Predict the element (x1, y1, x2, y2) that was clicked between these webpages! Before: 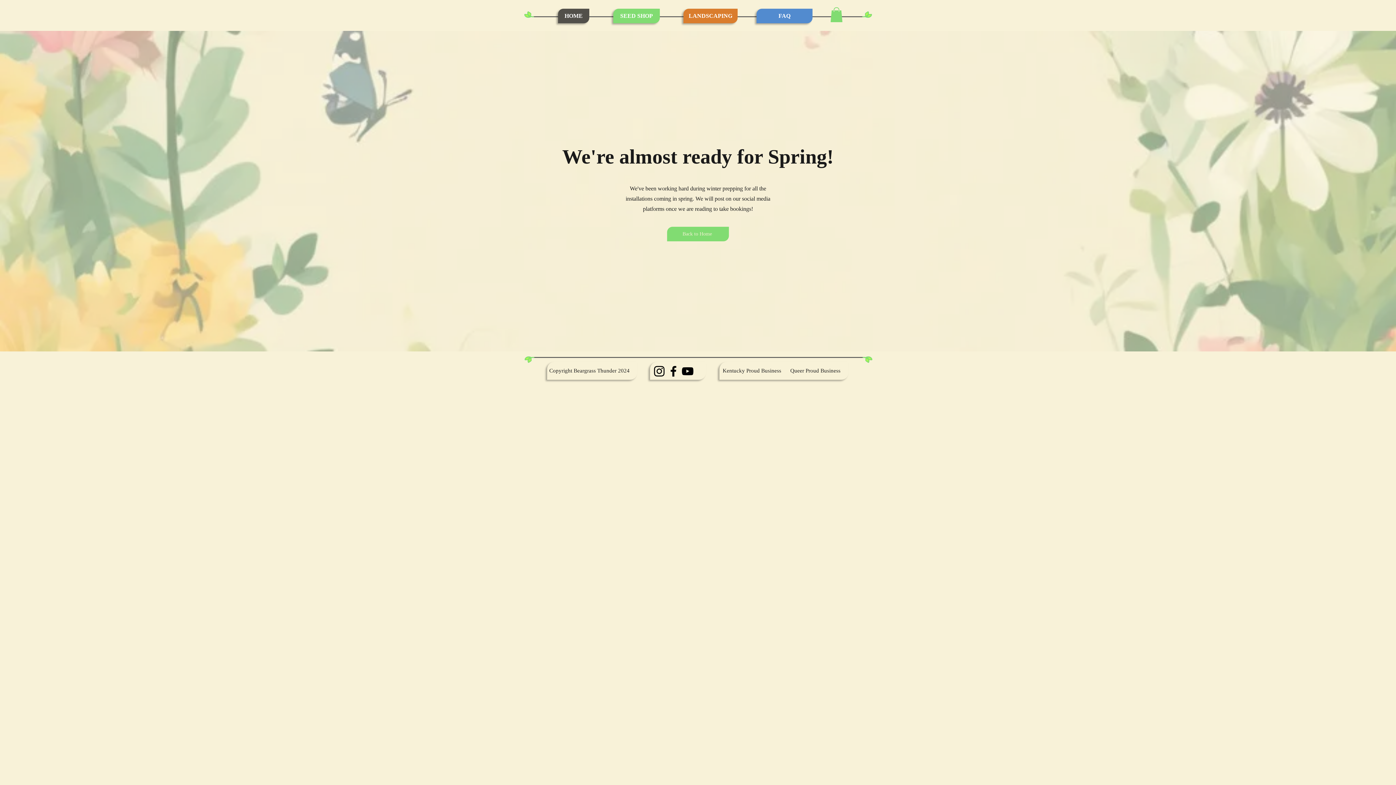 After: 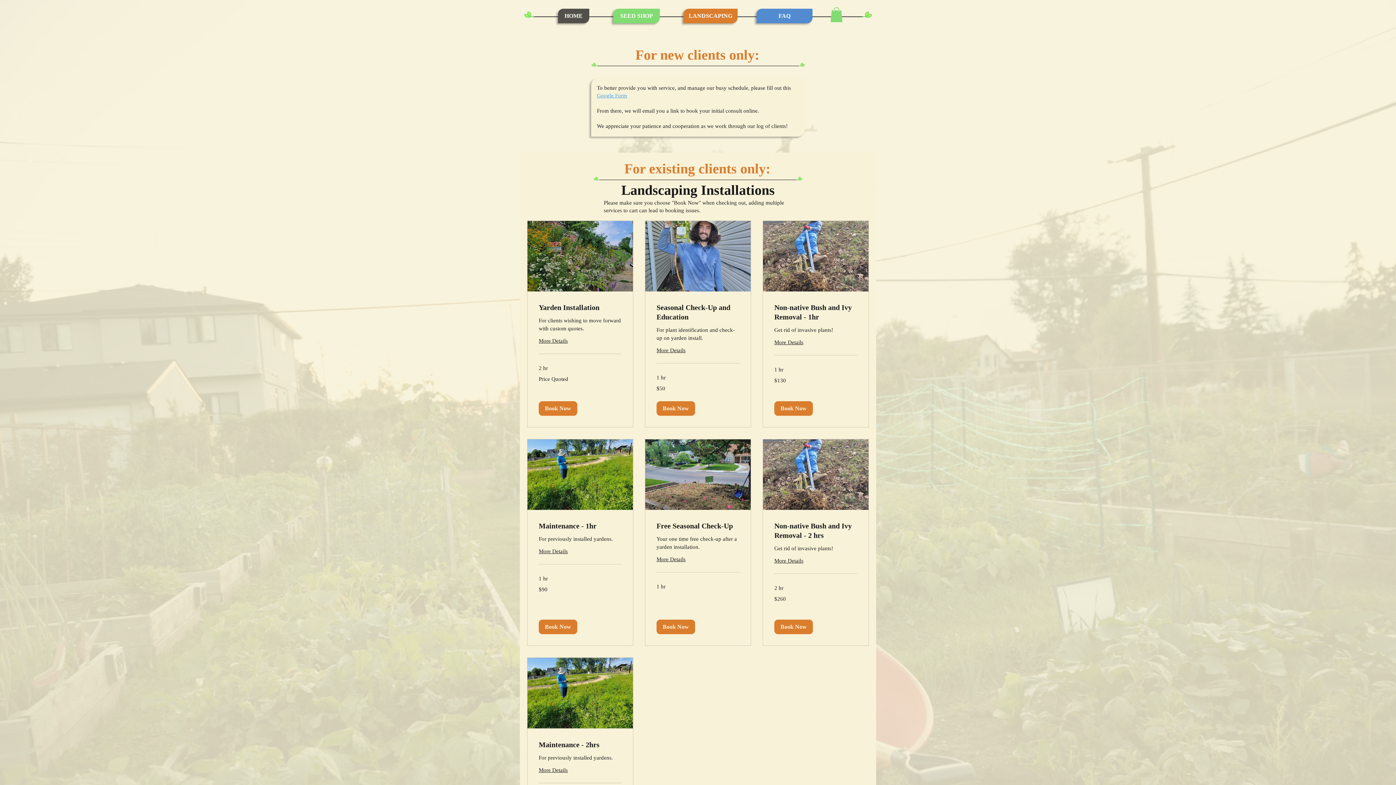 Action: bbox: (683, 8, 737, 23) label: LANDSCAPING